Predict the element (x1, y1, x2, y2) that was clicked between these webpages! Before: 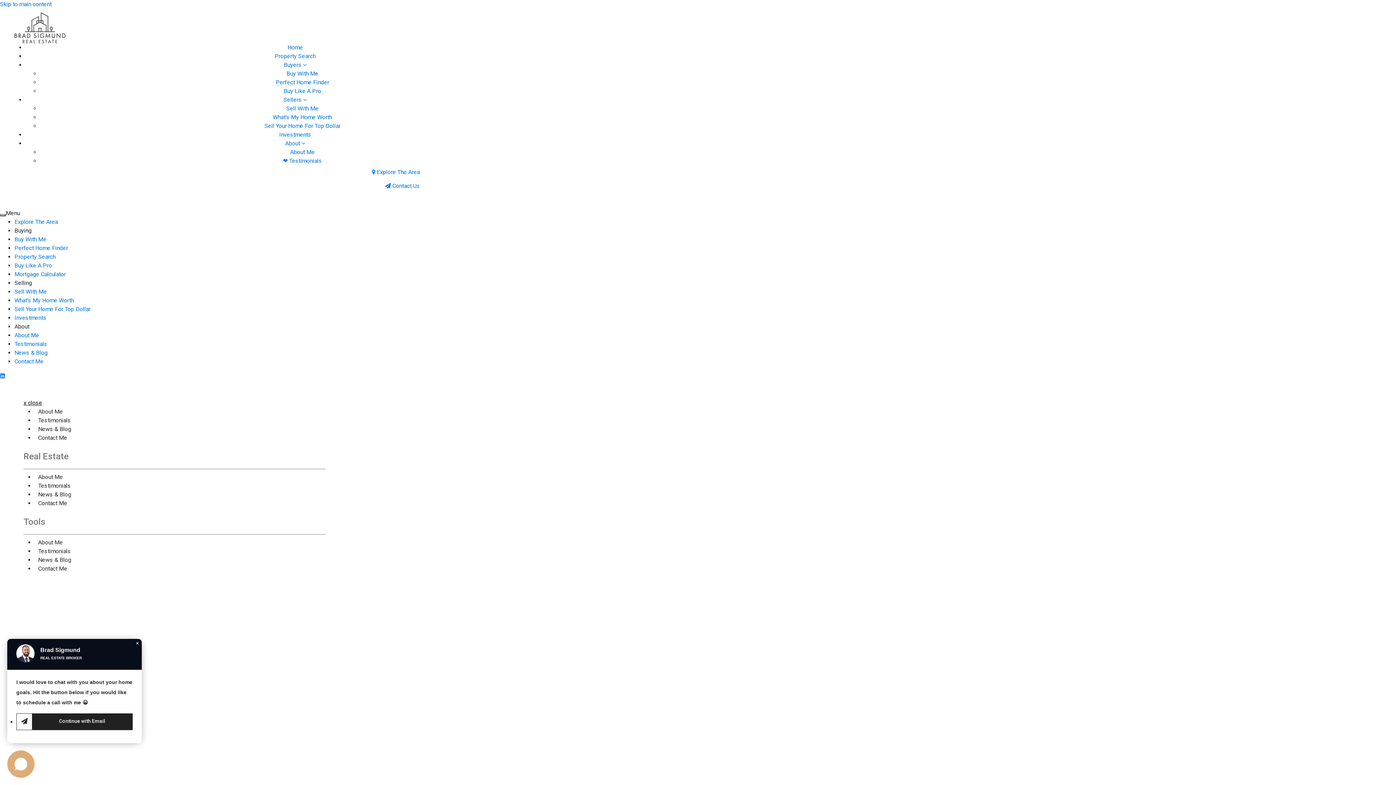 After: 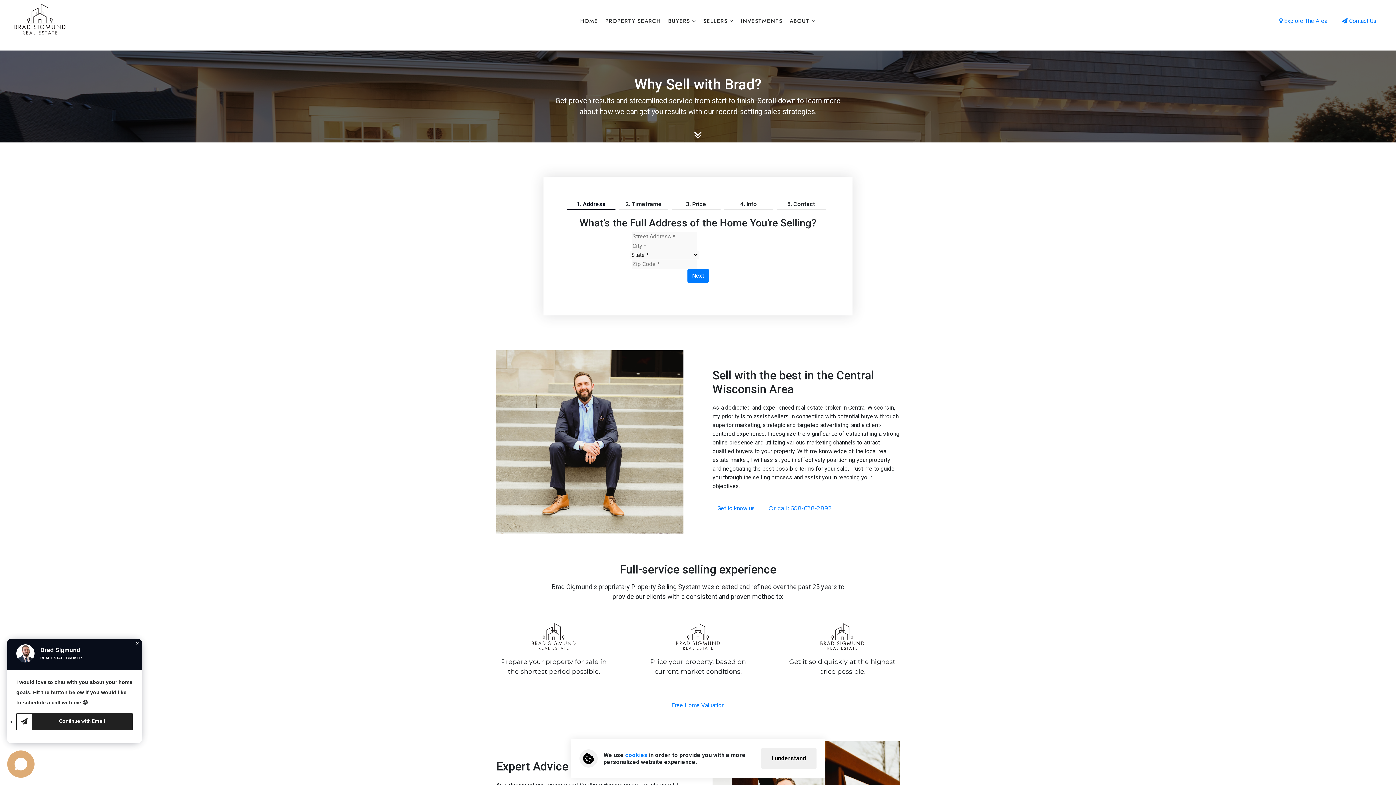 Action: label: Sell With Me bbox: (282, 101, 322, 115)